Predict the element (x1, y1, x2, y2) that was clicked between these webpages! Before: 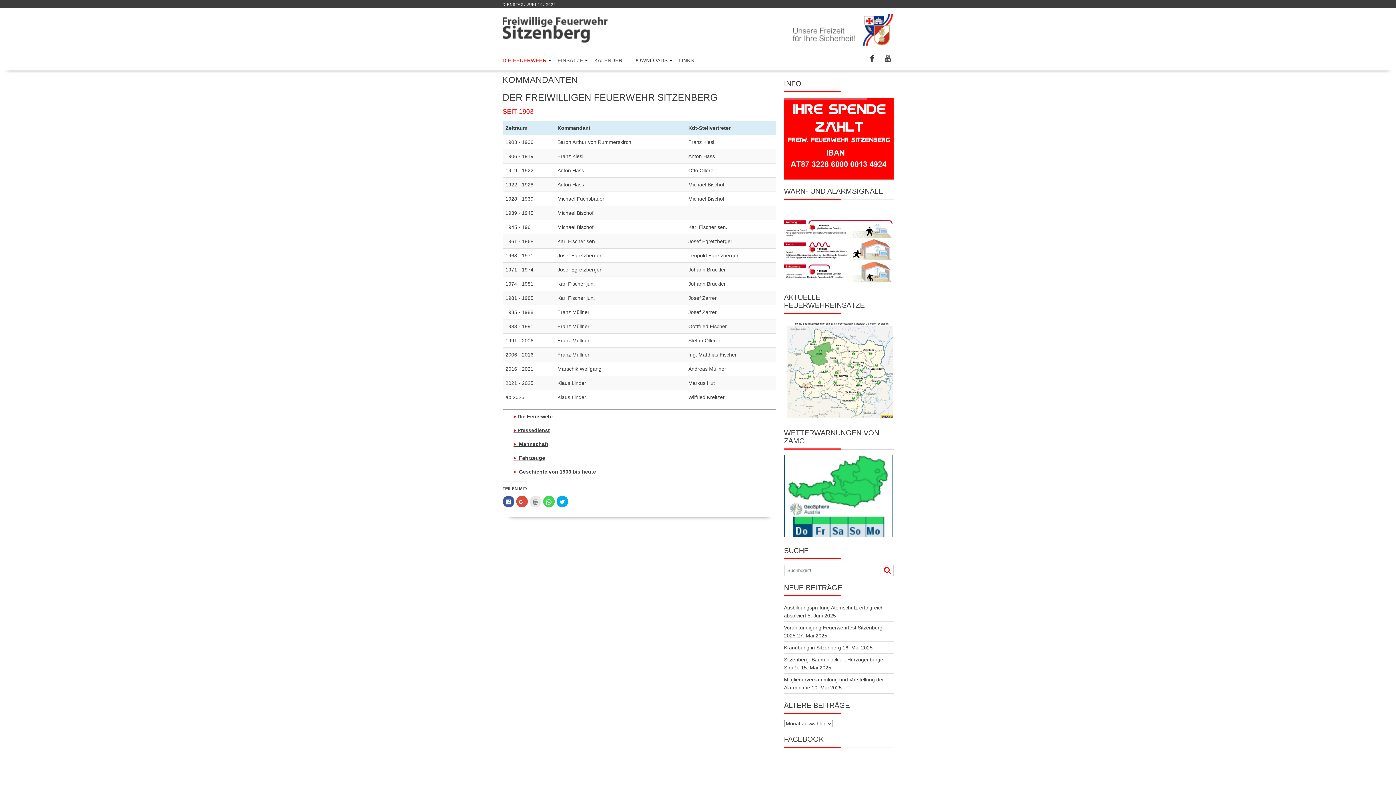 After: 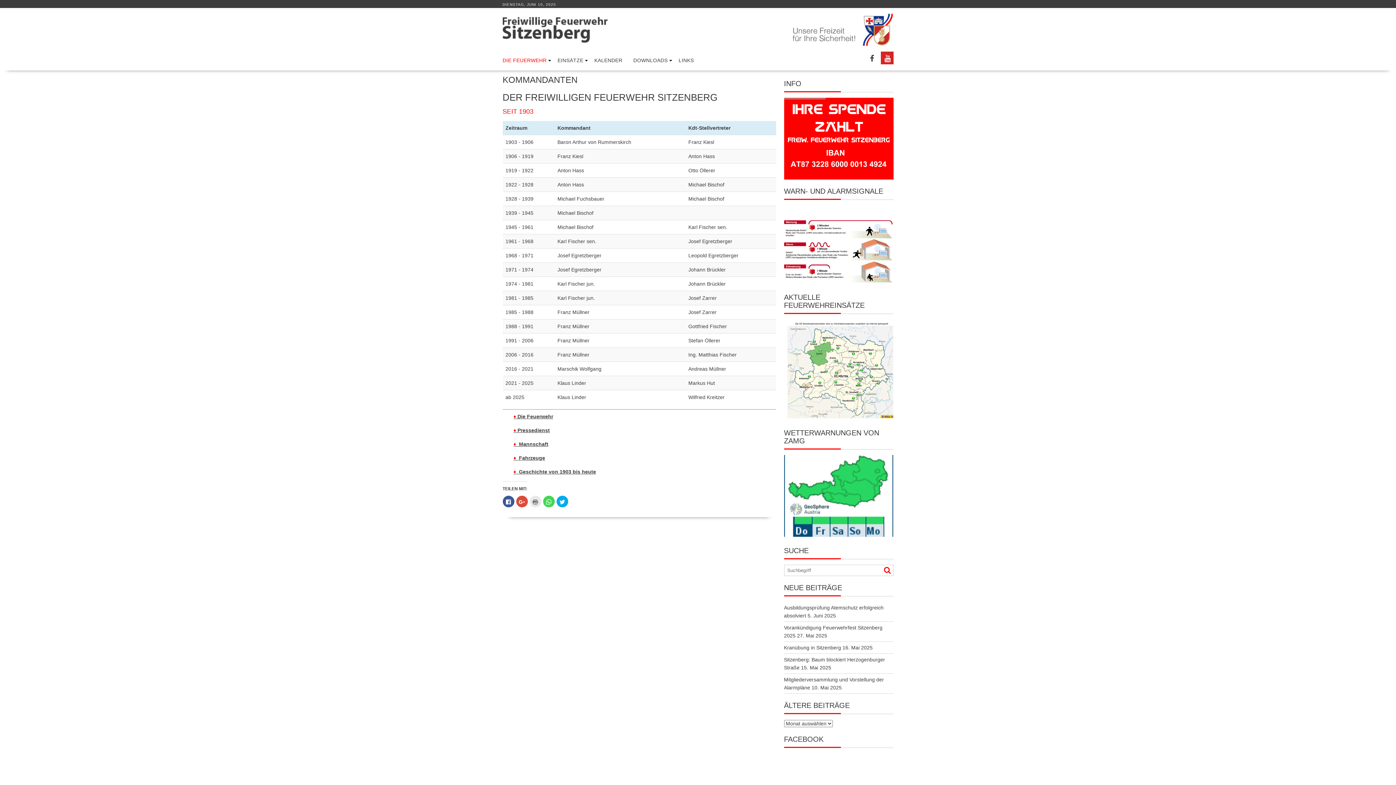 Action: bbox: (880, 51, 893, 64)